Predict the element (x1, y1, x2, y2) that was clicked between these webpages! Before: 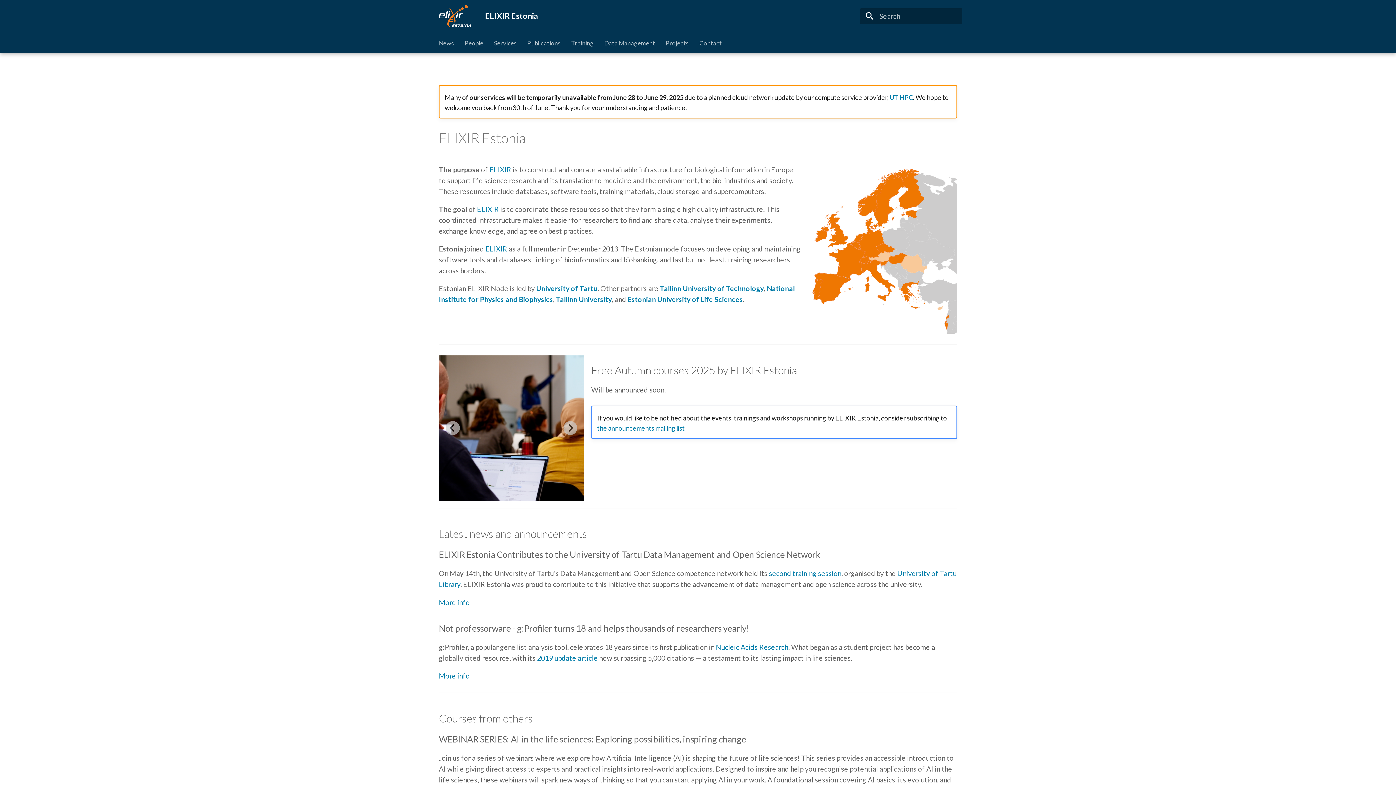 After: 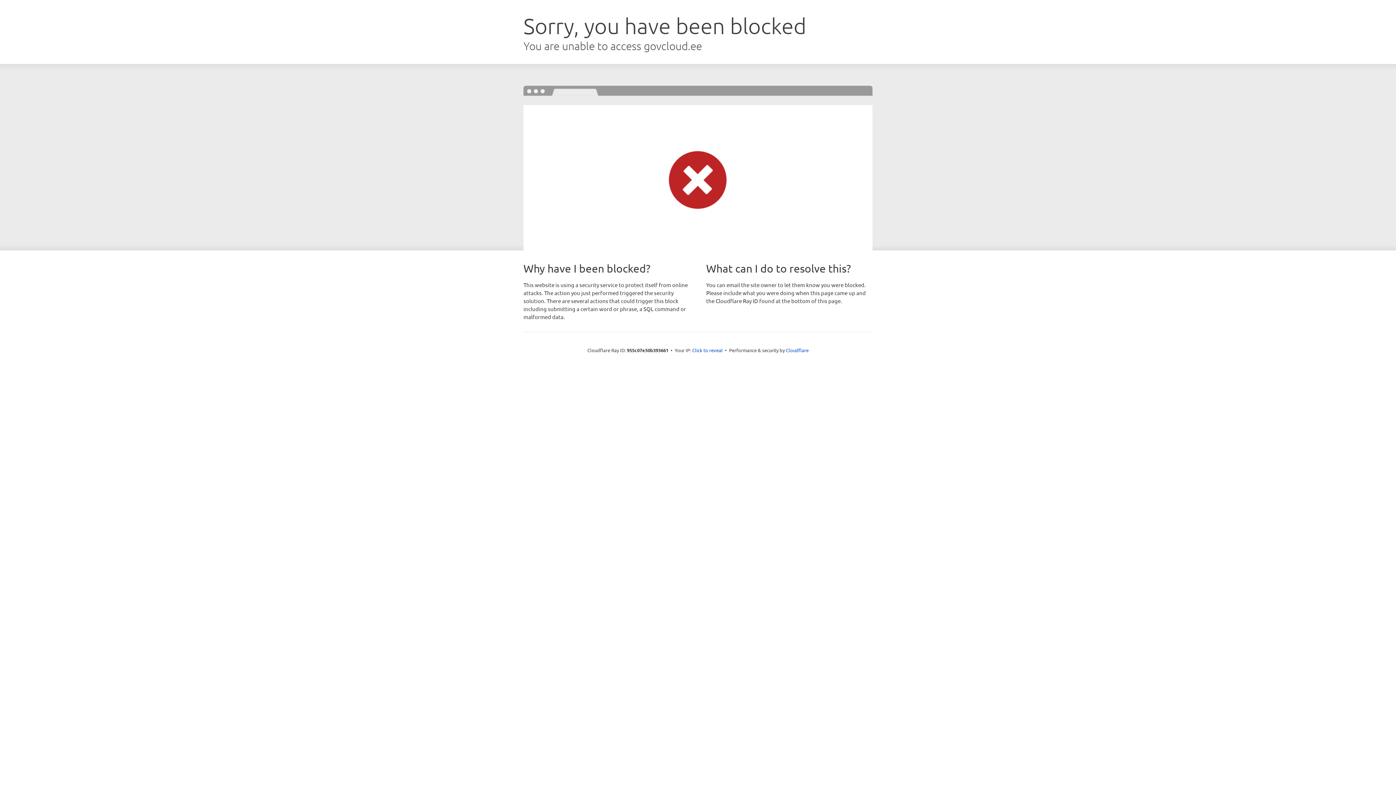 Action: label: Estonian University of Life Sciences bbox: (627, 295, 742, 303)